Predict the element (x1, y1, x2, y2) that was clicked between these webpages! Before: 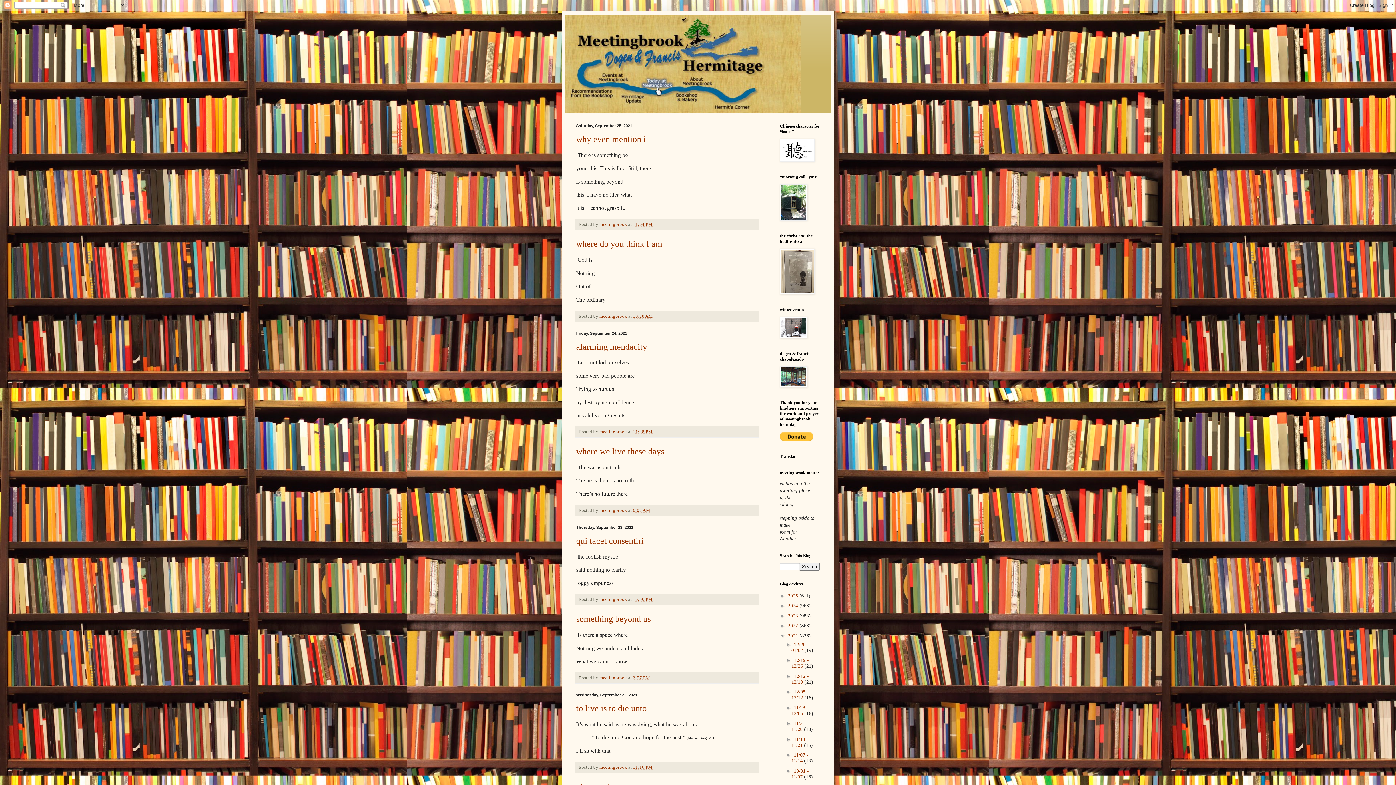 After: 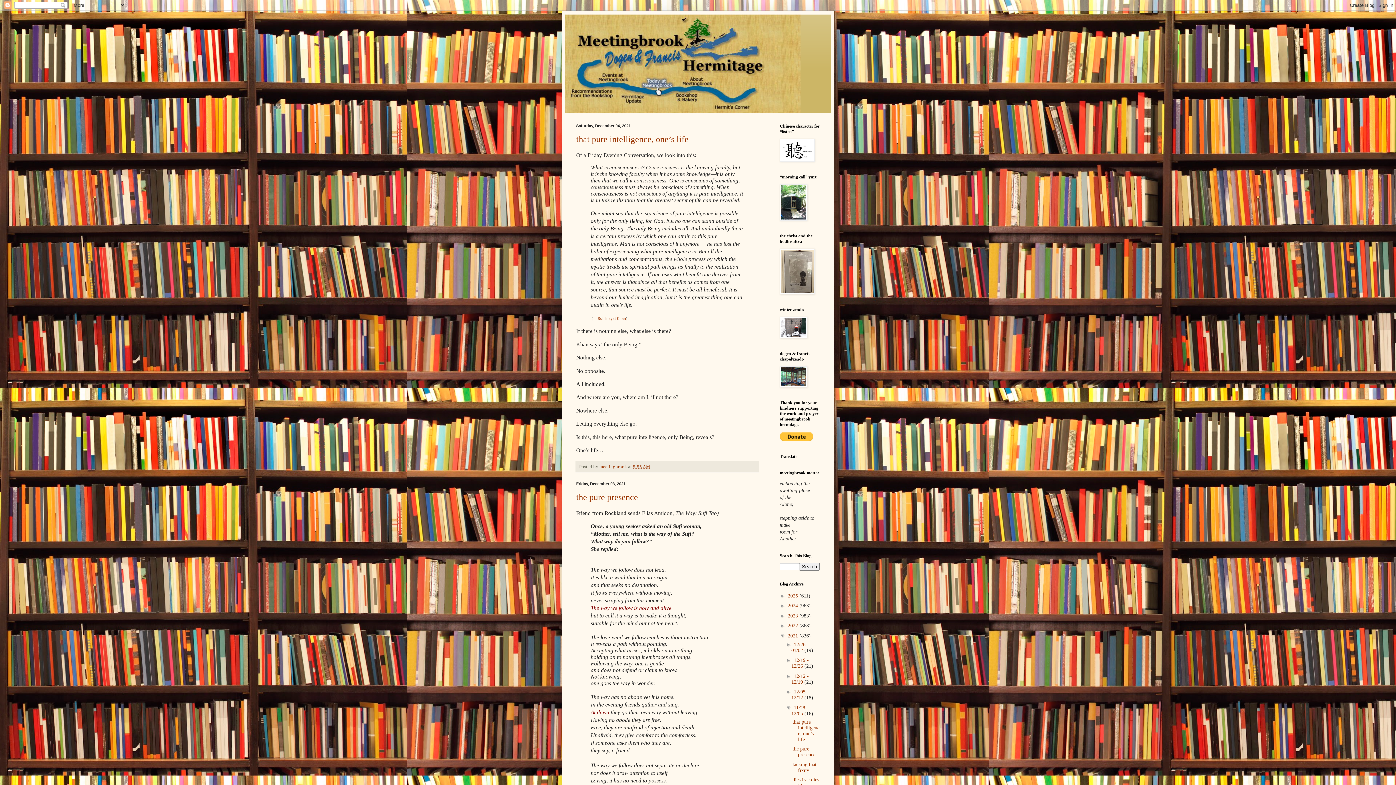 Action: bbox: (791, 705, 808, 716) label: 11/28 - 12/05 